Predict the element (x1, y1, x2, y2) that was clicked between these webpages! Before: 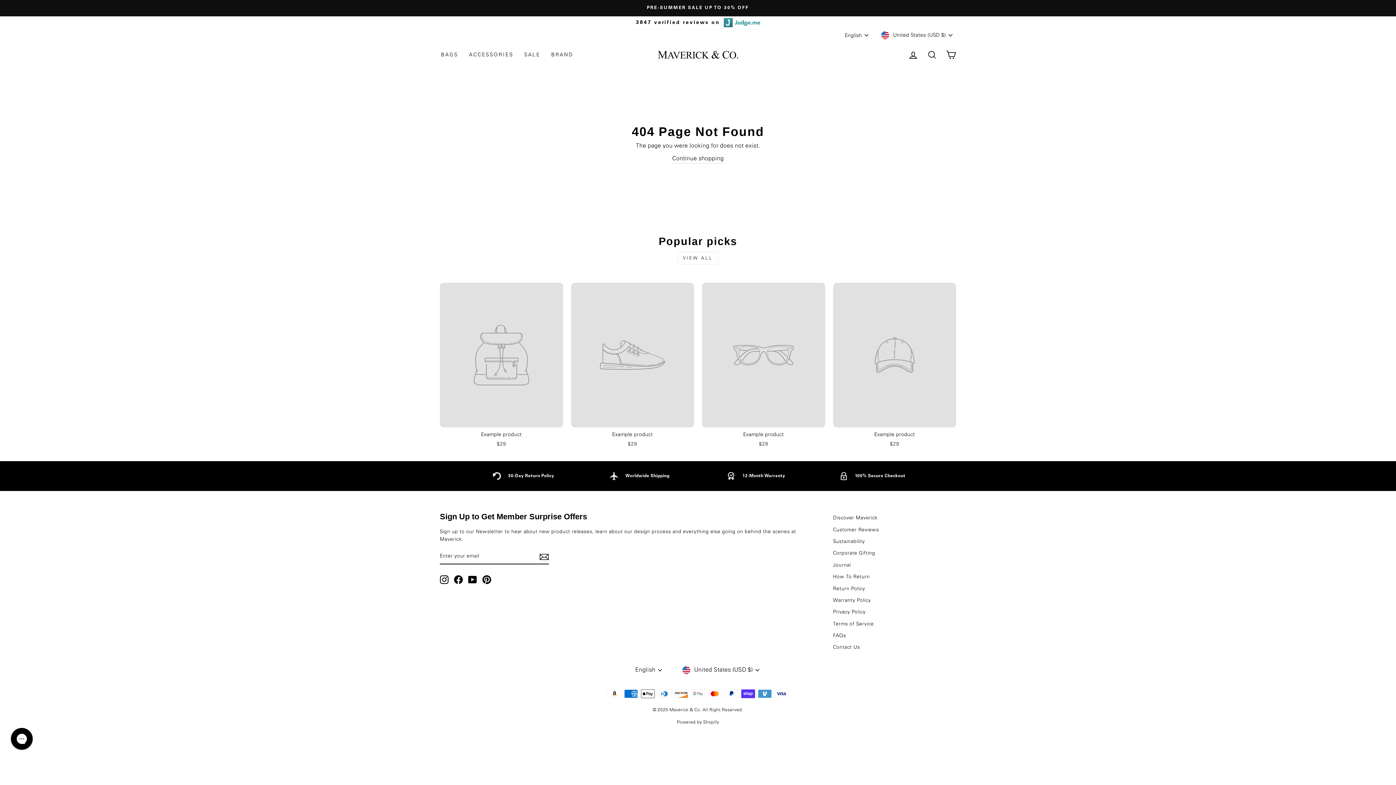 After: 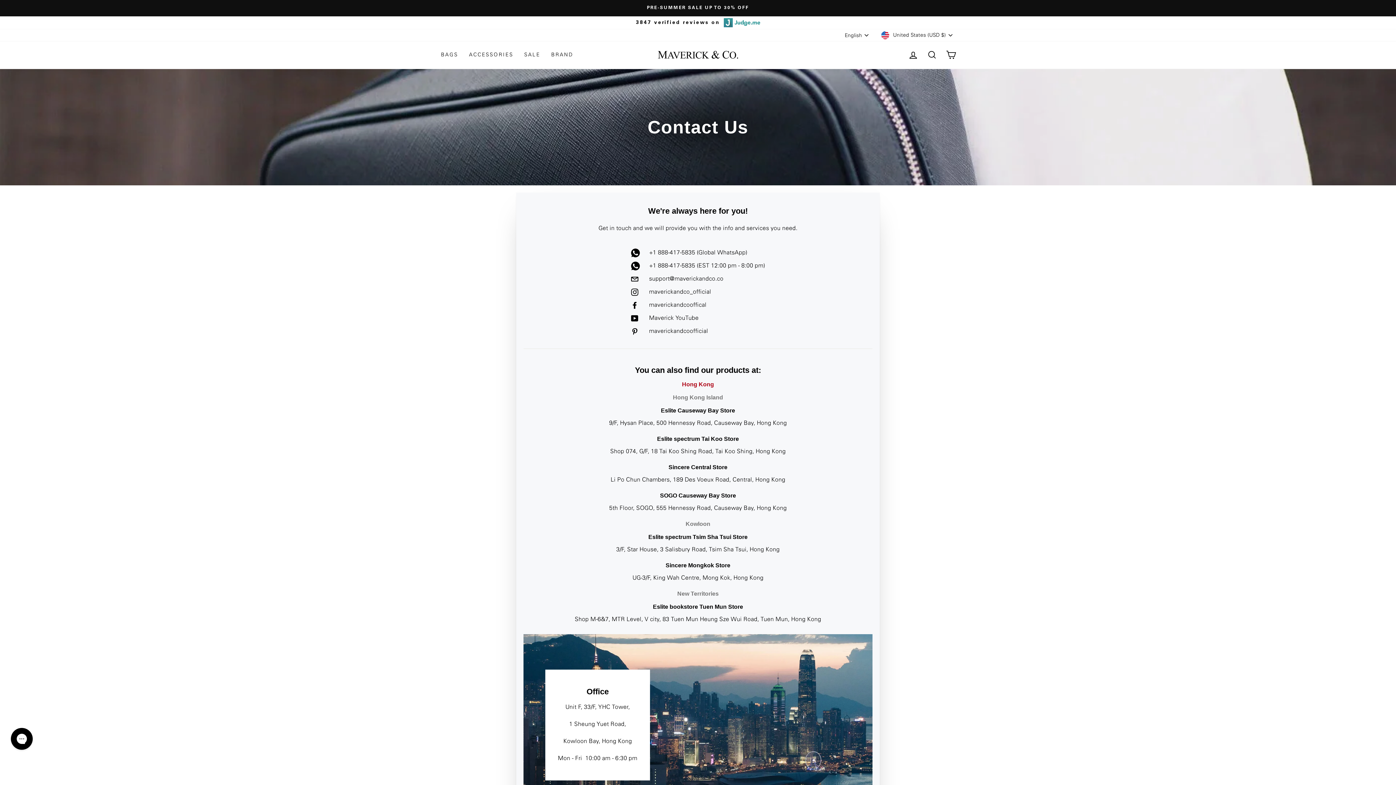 Action: bbox: (833, 642, 860, 653) label: Contact Us